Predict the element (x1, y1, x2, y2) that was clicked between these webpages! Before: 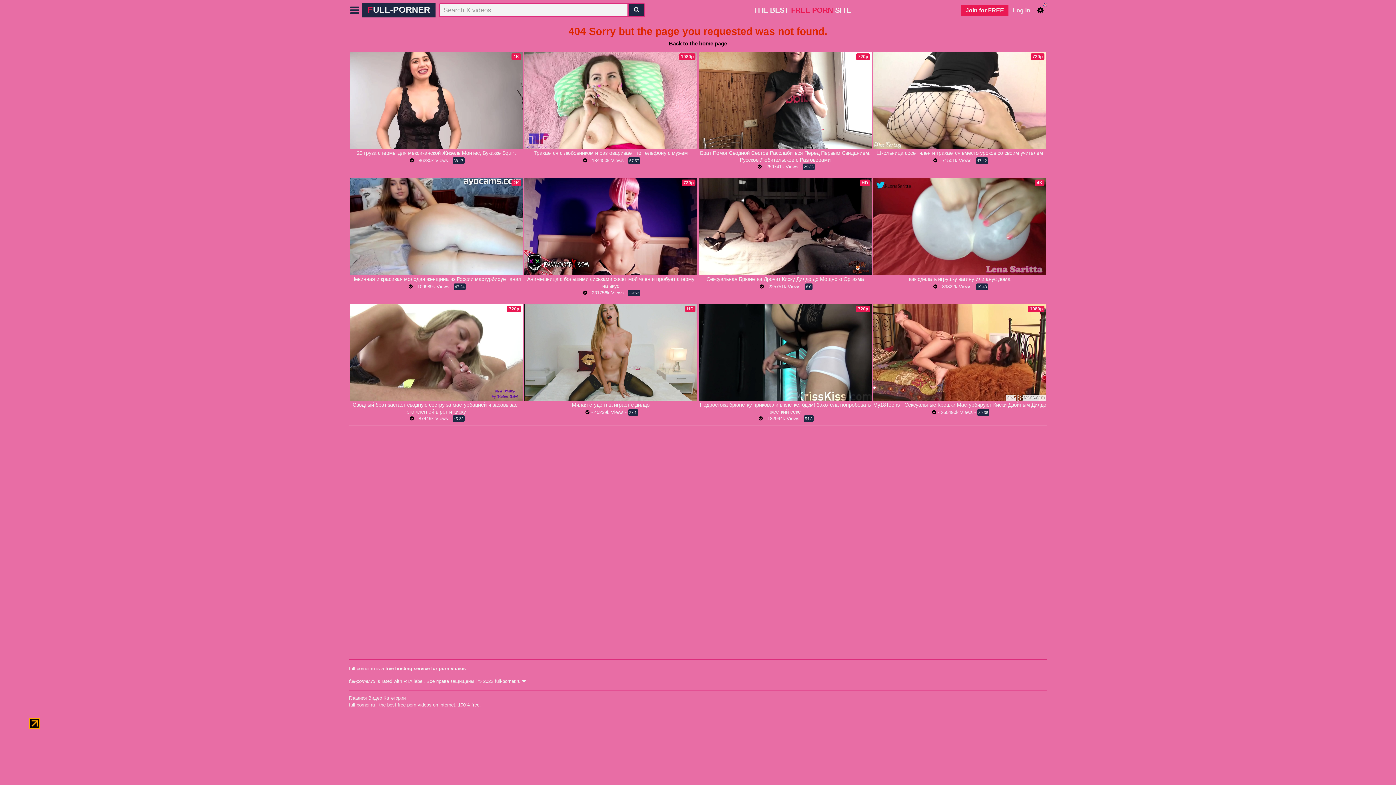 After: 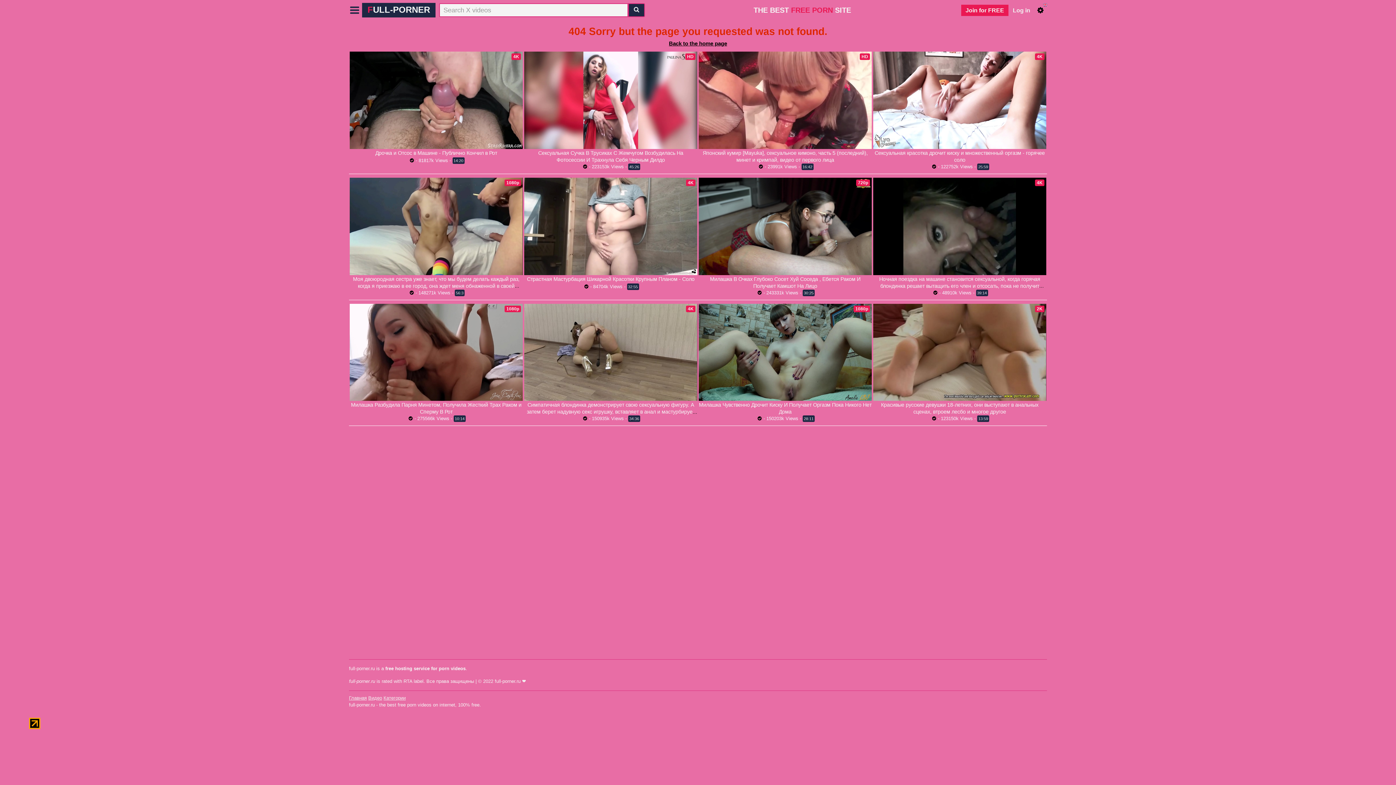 Action: label: как сделать игрушку вагину или анус дома bbox: (909, 276, 1010, 282)